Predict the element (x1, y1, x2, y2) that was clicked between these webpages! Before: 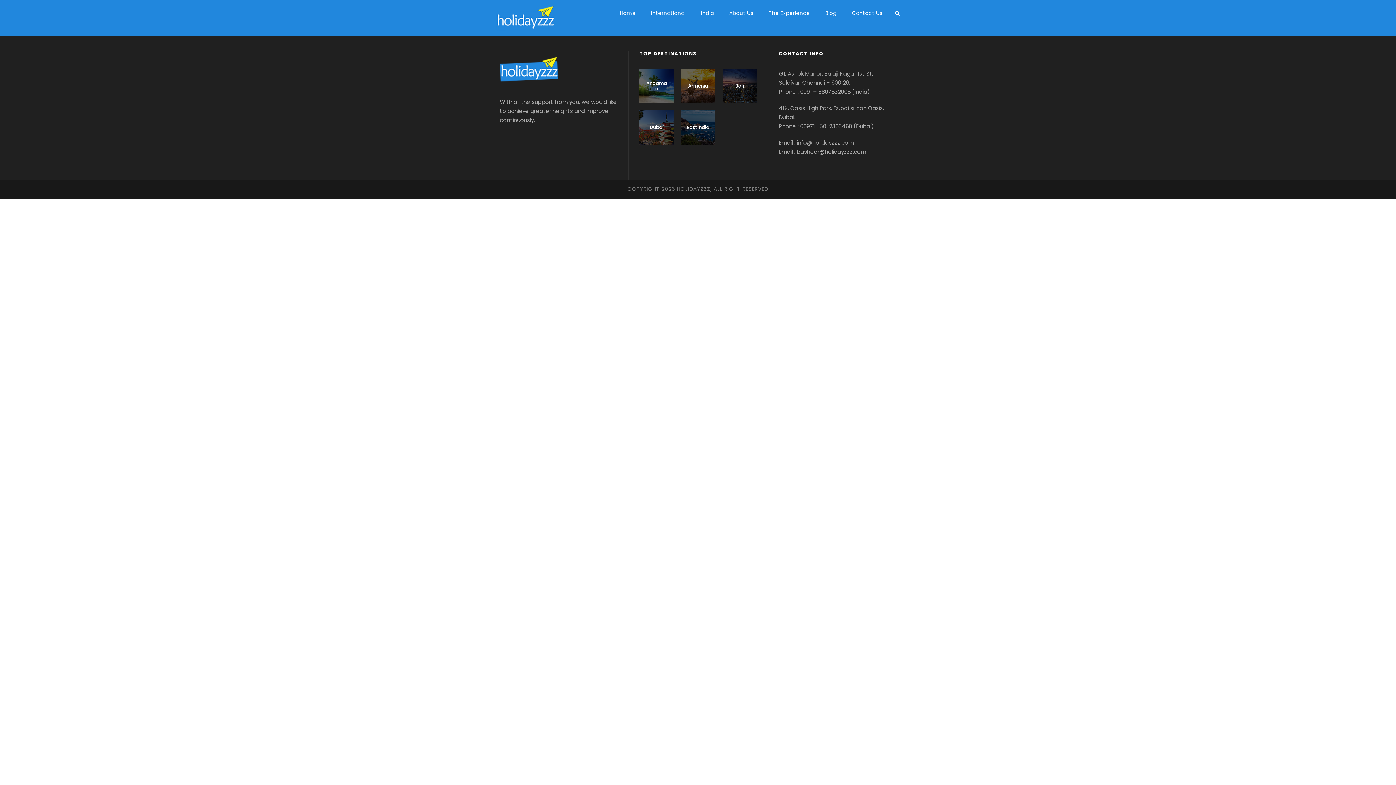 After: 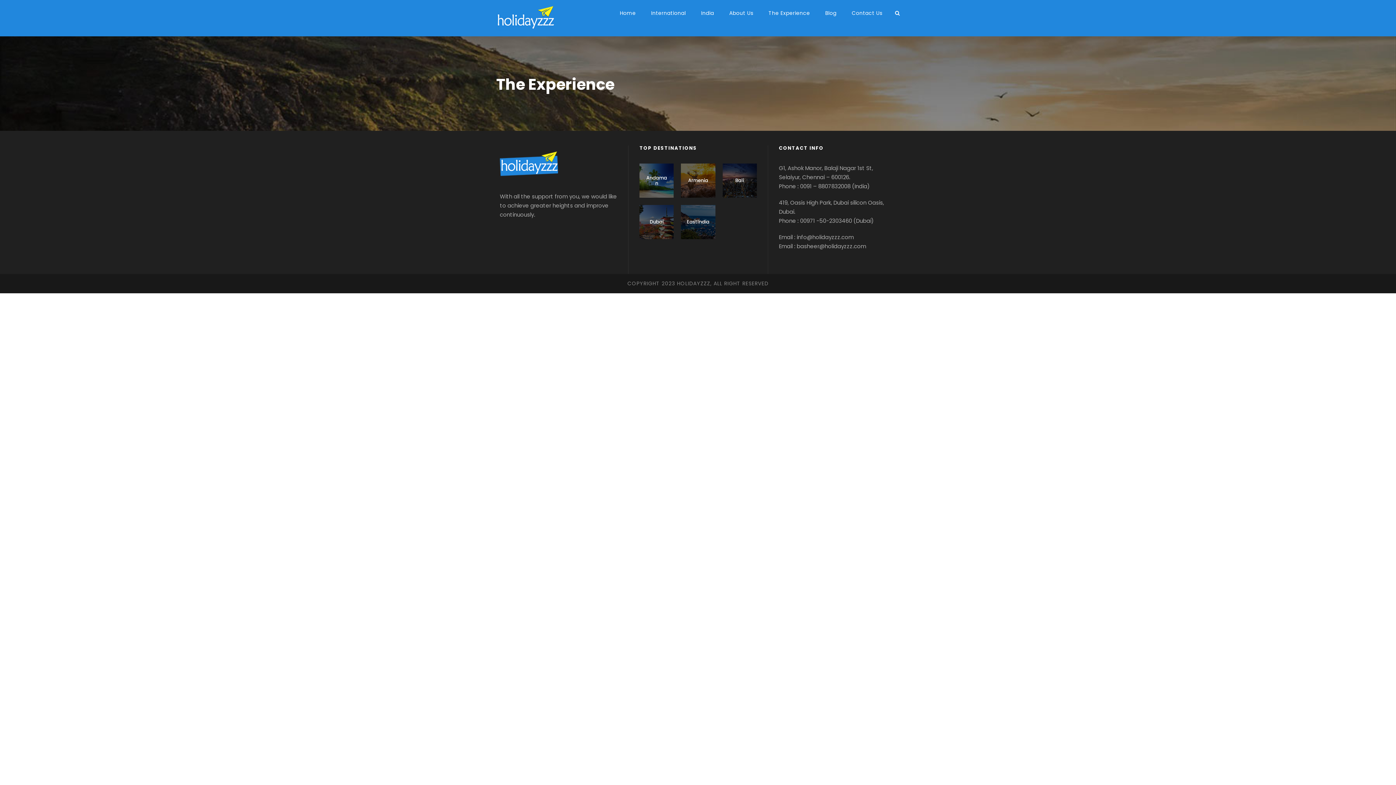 Action: bbox: (768, 9, 810, 29) label: The Experience